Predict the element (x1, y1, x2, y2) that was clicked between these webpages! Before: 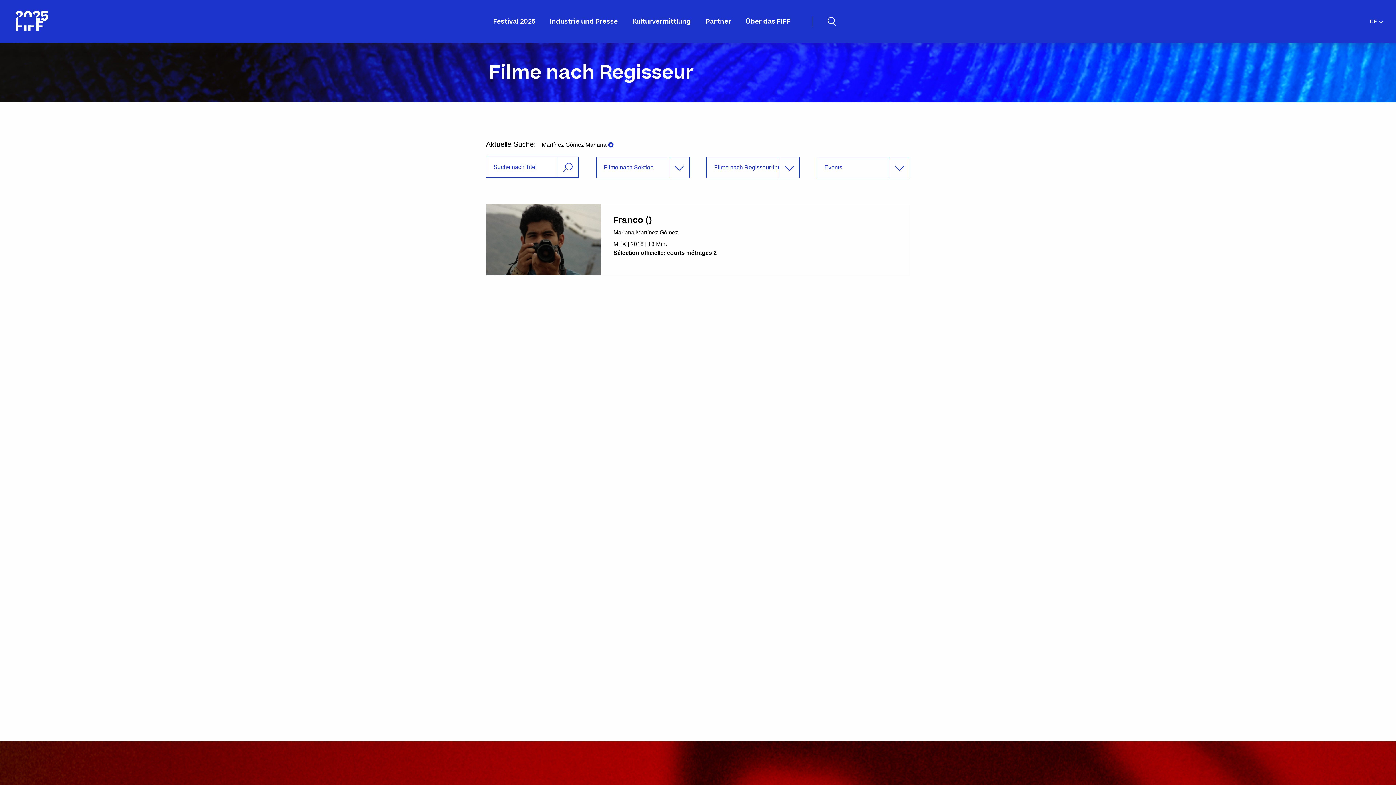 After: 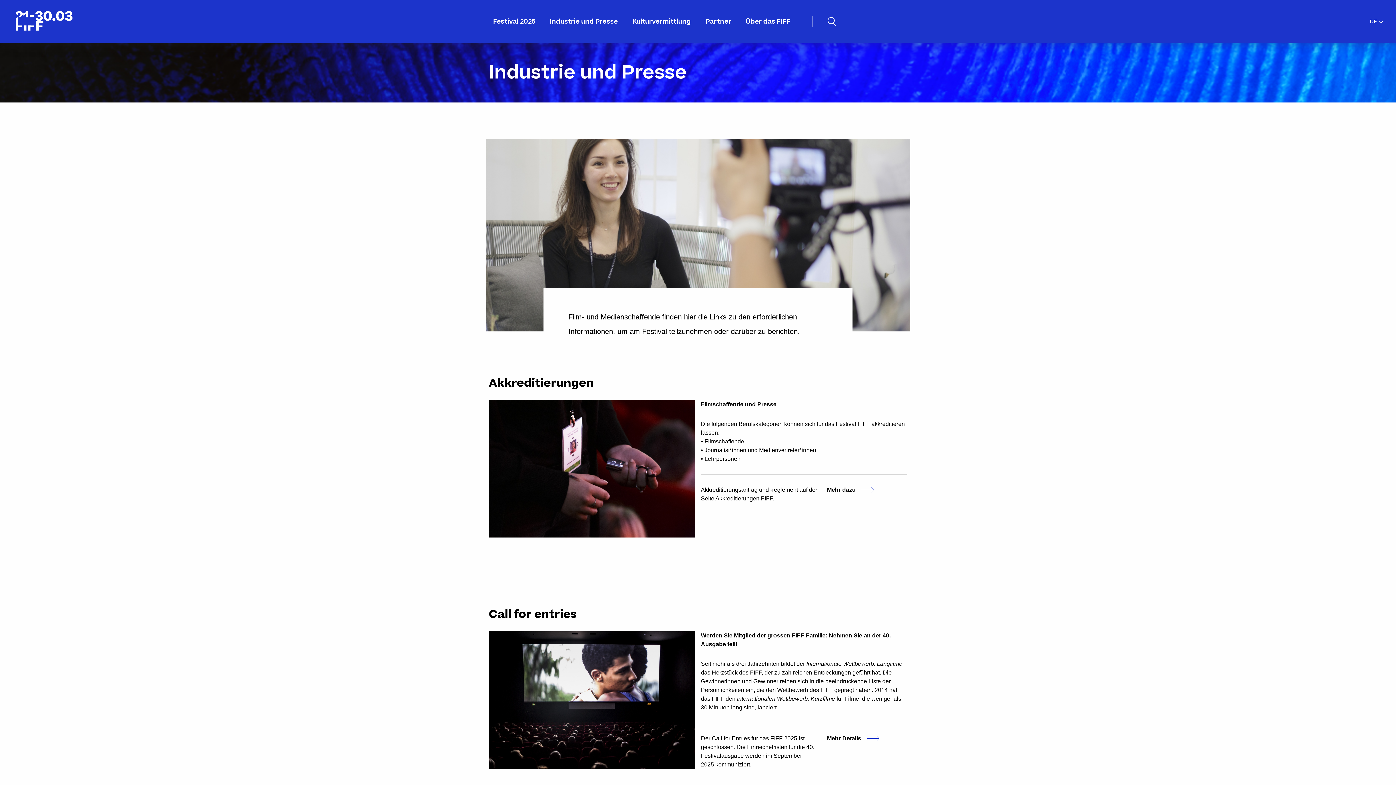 Action: bbox: (550, 1, 618, 42) label: Industrie und Presse